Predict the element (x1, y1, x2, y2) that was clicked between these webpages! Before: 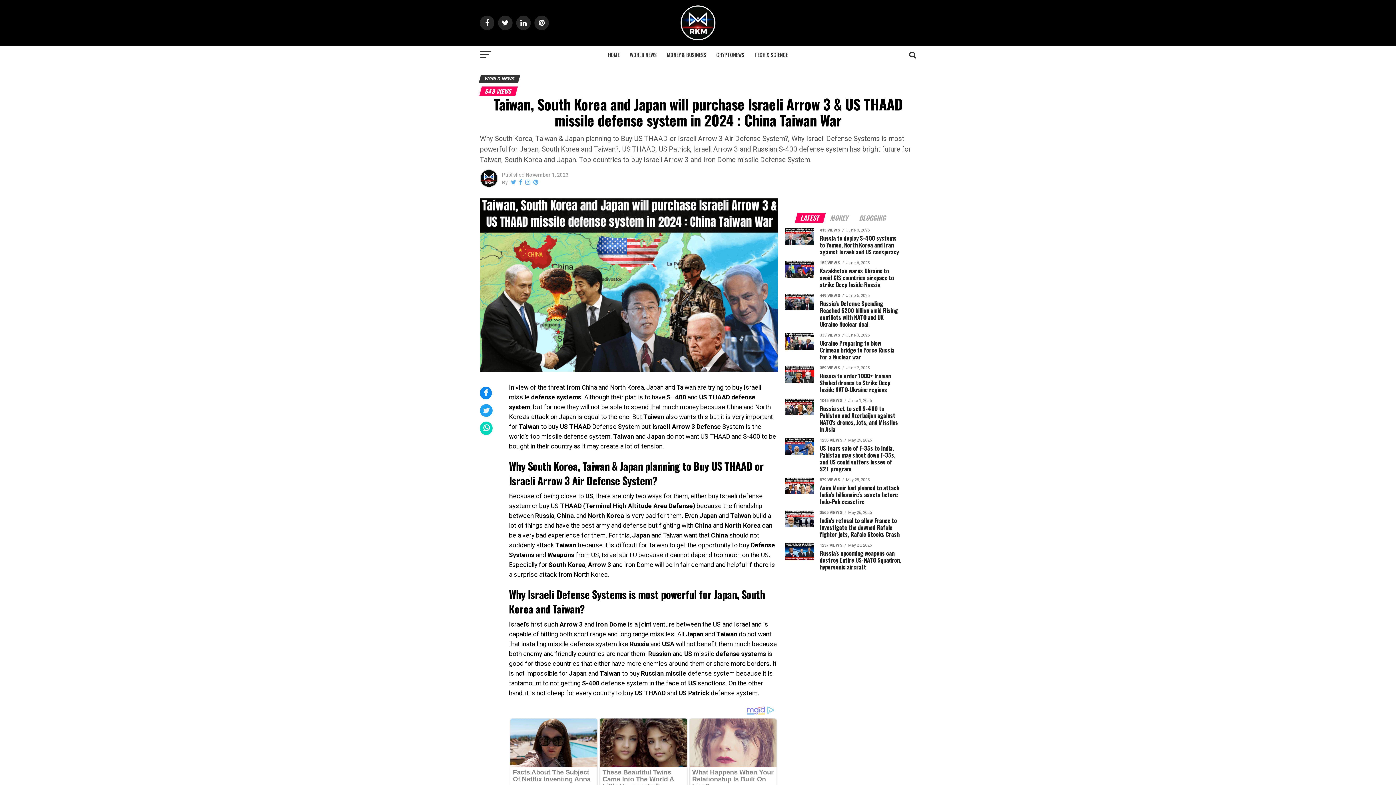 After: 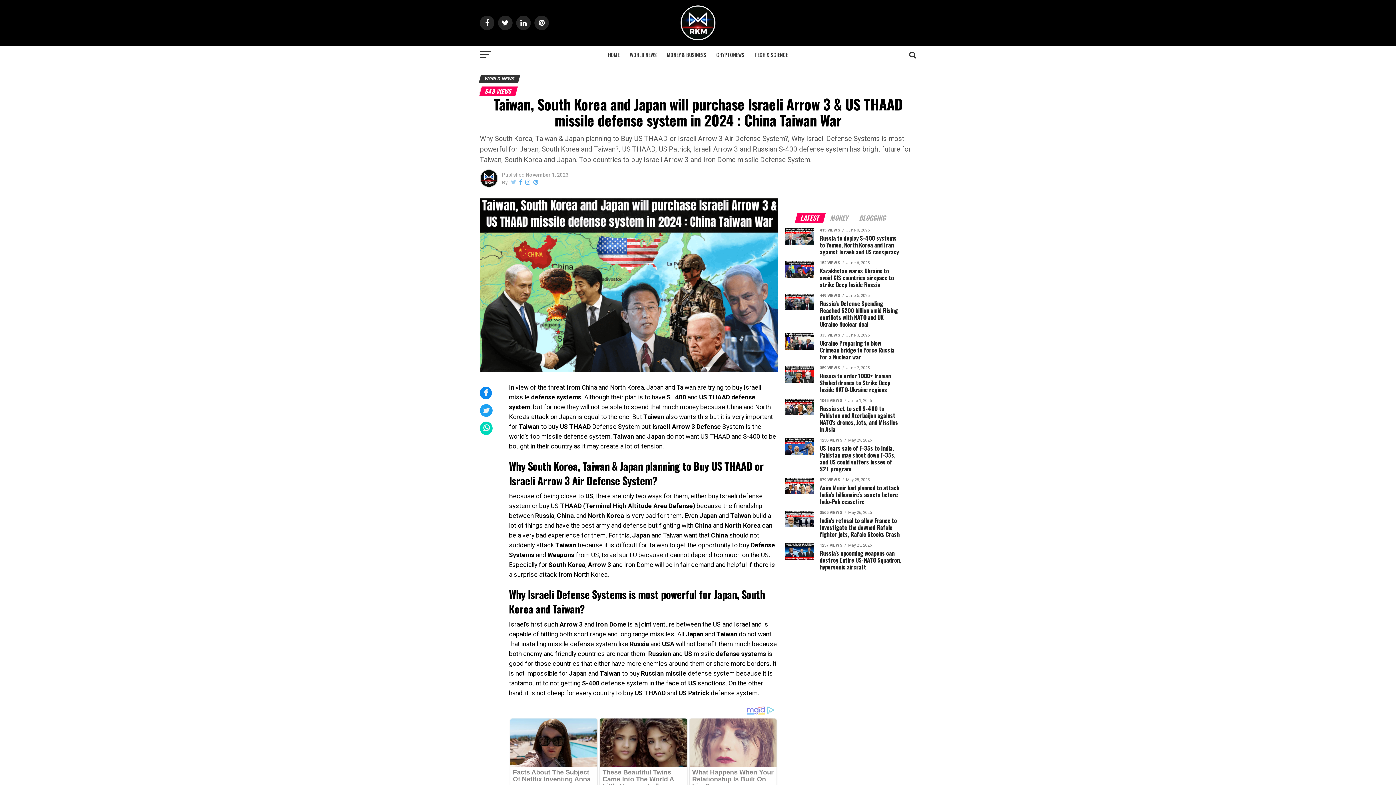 Action: bbox: (510, 179, 516, 185)